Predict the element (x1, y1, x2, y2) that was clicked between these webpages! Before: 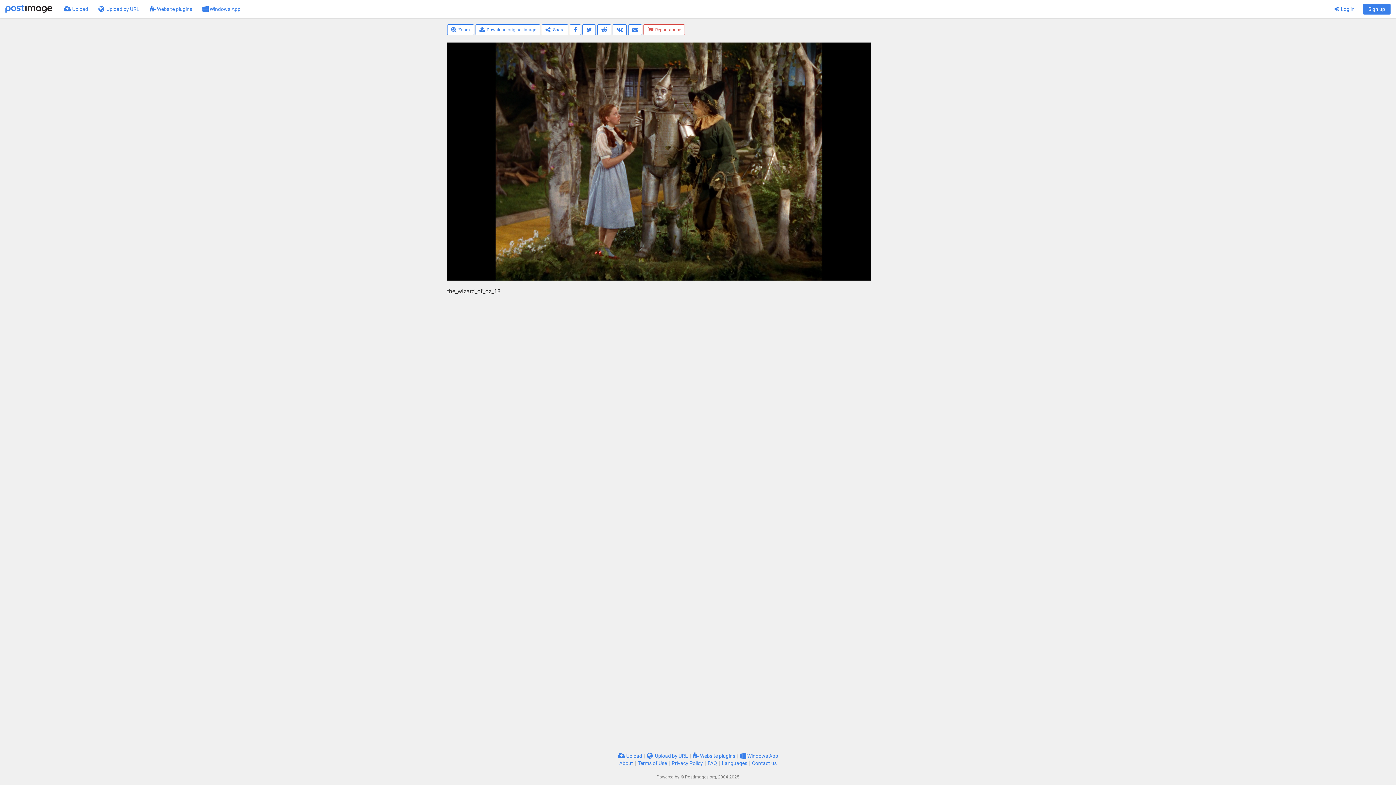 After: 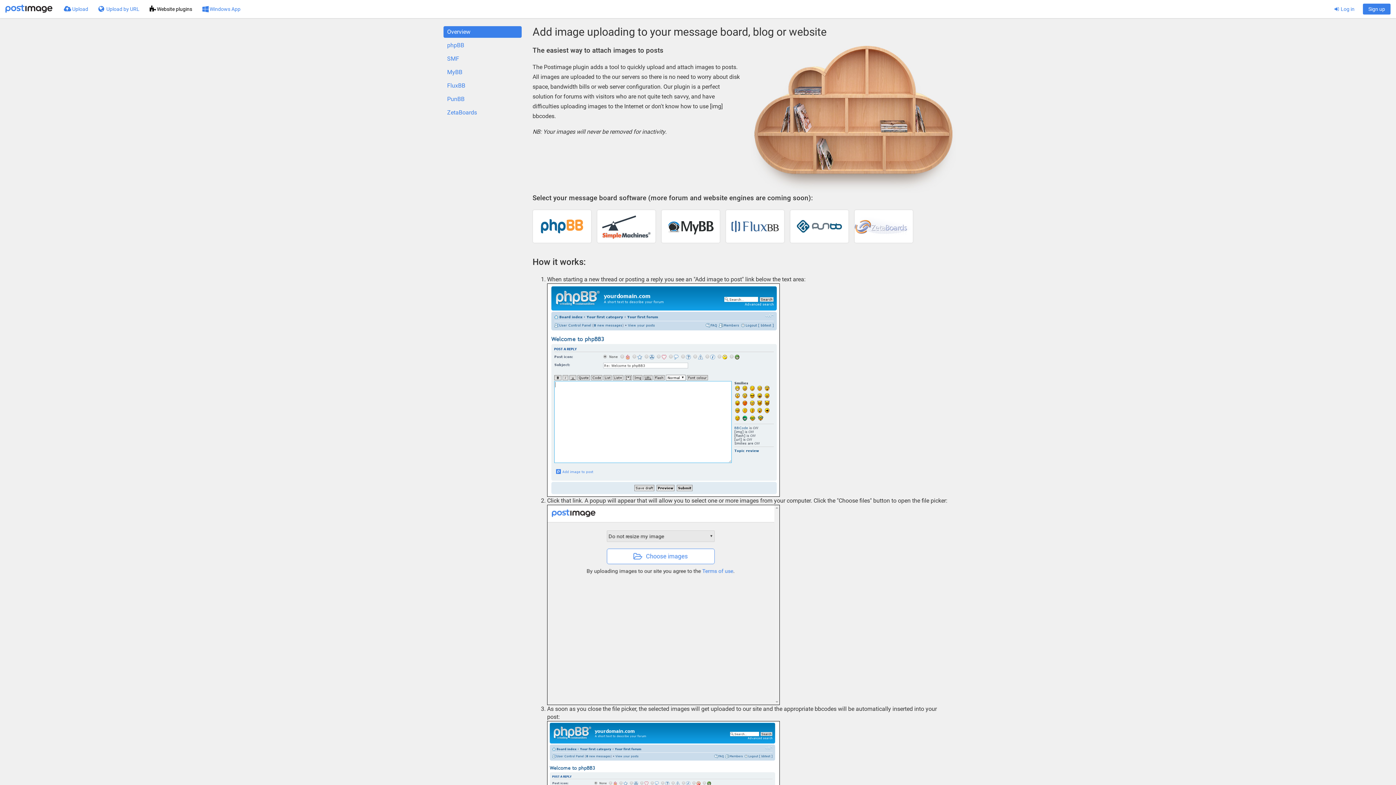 Action: label:  Website plugins bbox: (144, 0, 197, 18)